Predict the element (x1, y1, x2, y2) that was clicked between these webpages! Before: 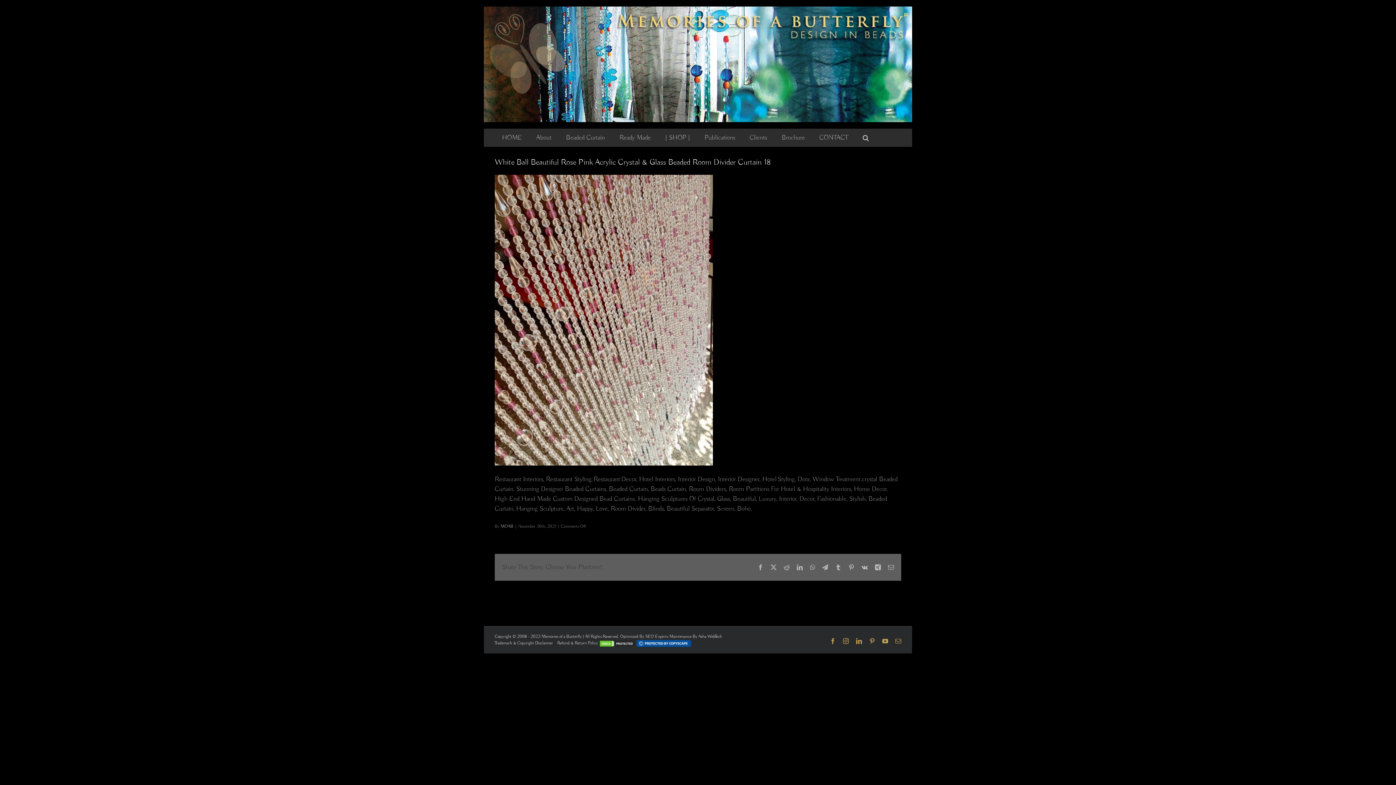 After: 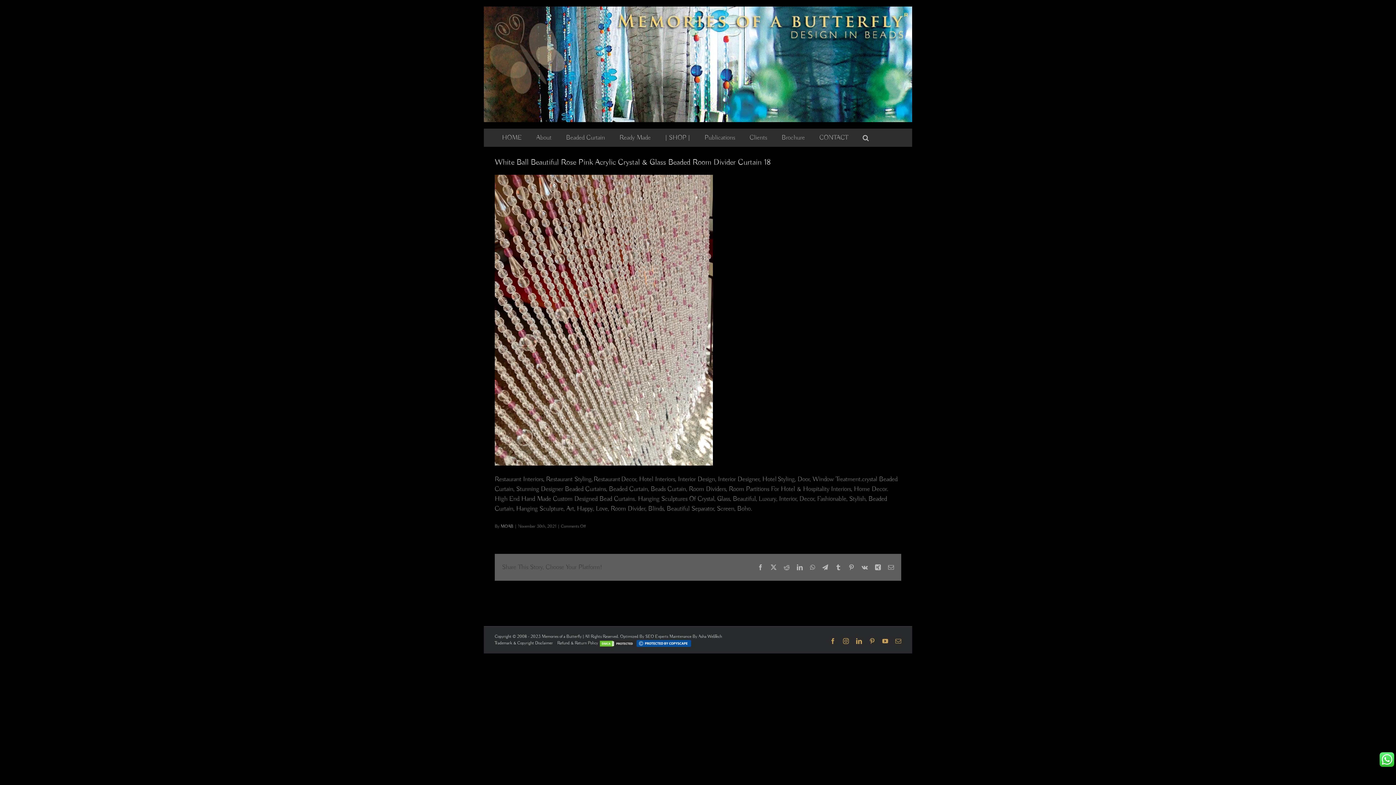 Action: bbox: (861, 564, 868, 570) label: Vk